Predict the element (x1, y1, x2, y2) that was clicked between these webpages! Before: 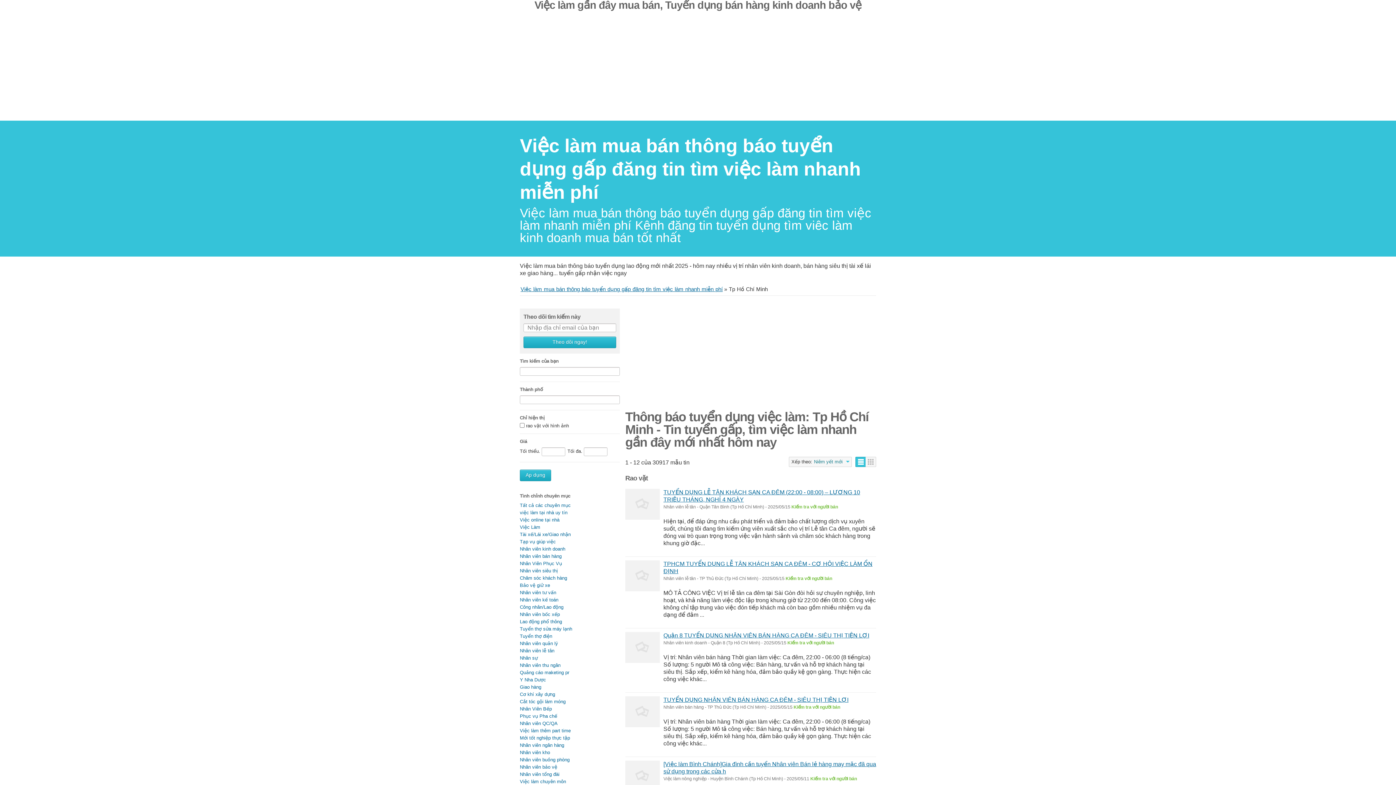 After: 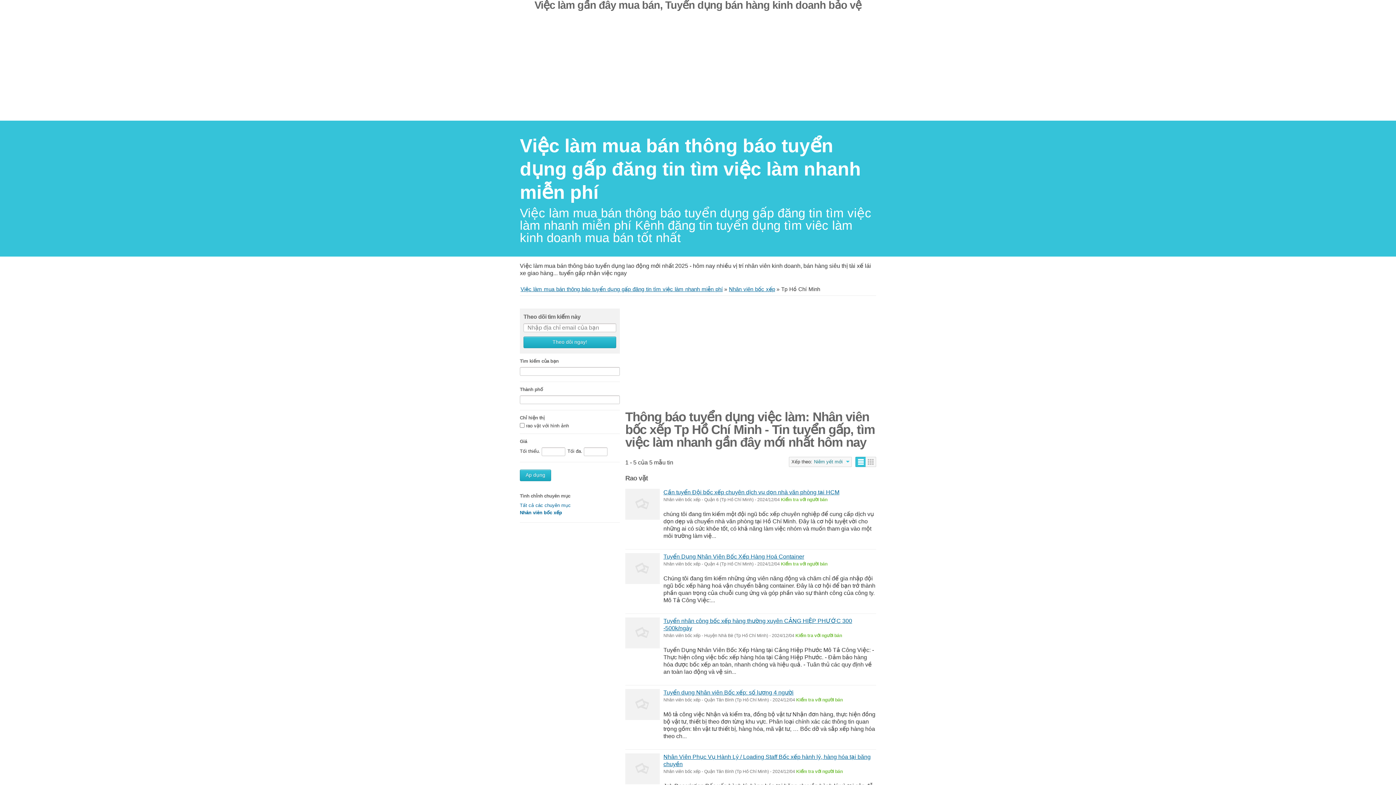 Action: label: Nhân viên bốc xếp bbox: (520, 611, 560, 617)